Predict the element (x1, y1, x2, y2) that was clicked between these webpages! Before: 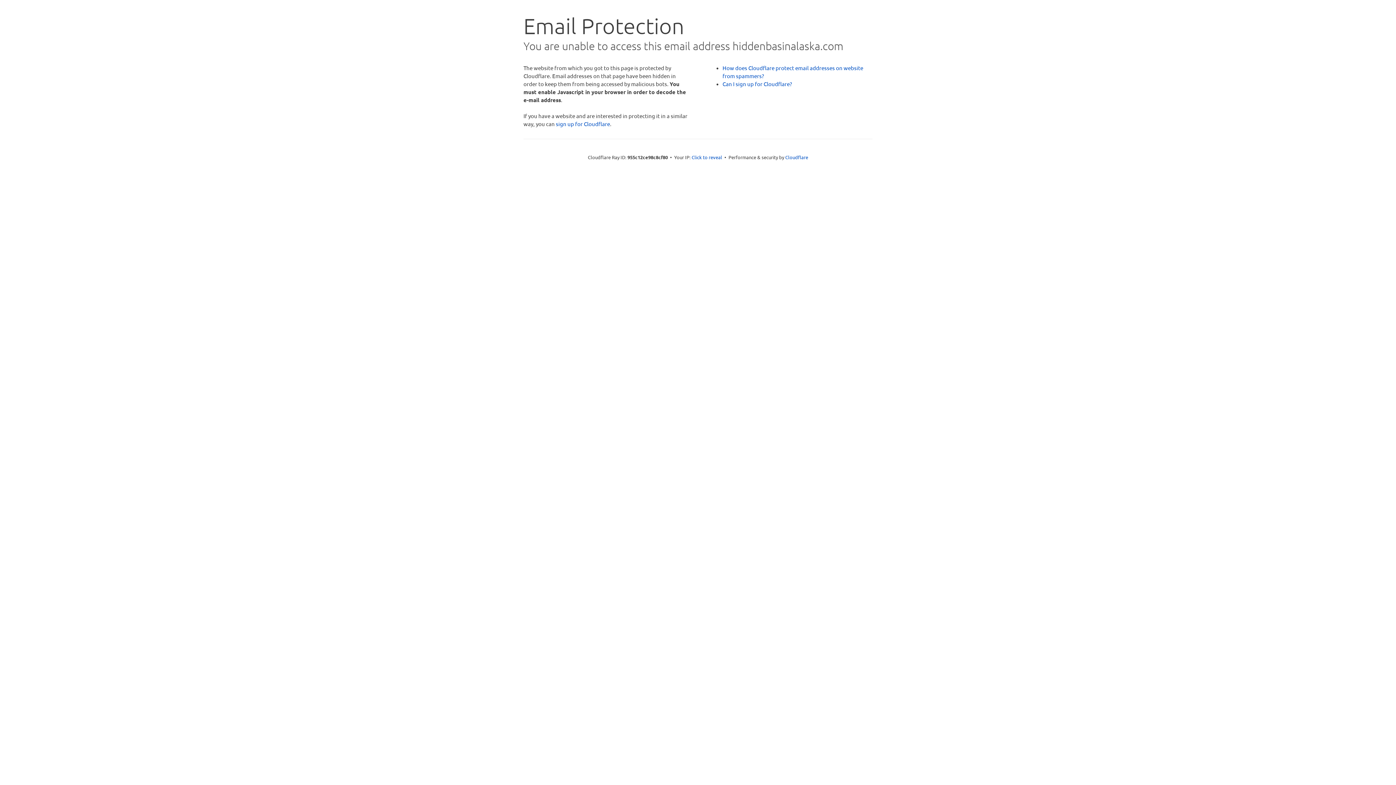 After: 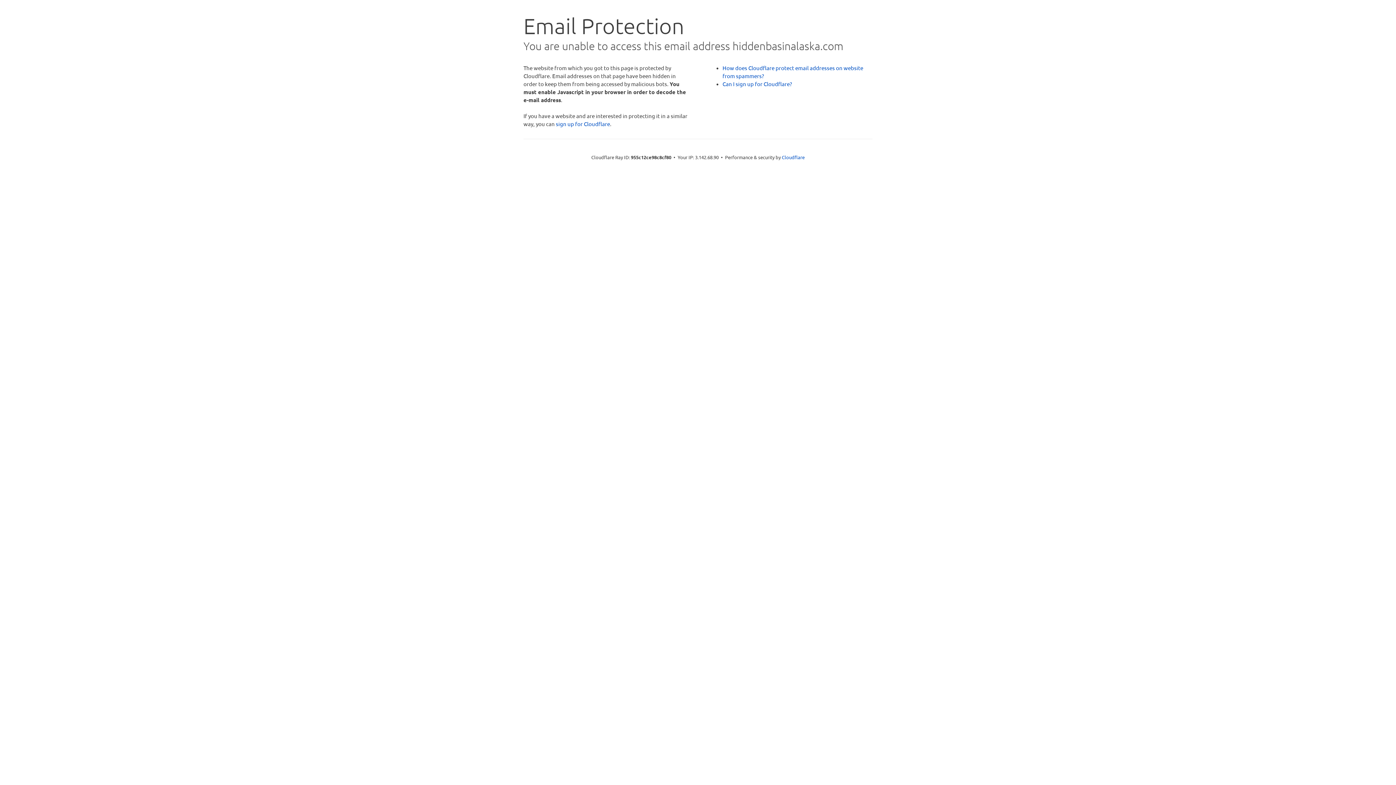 Action: label: Click to reveal bbox: (691, 153, 722, 160)